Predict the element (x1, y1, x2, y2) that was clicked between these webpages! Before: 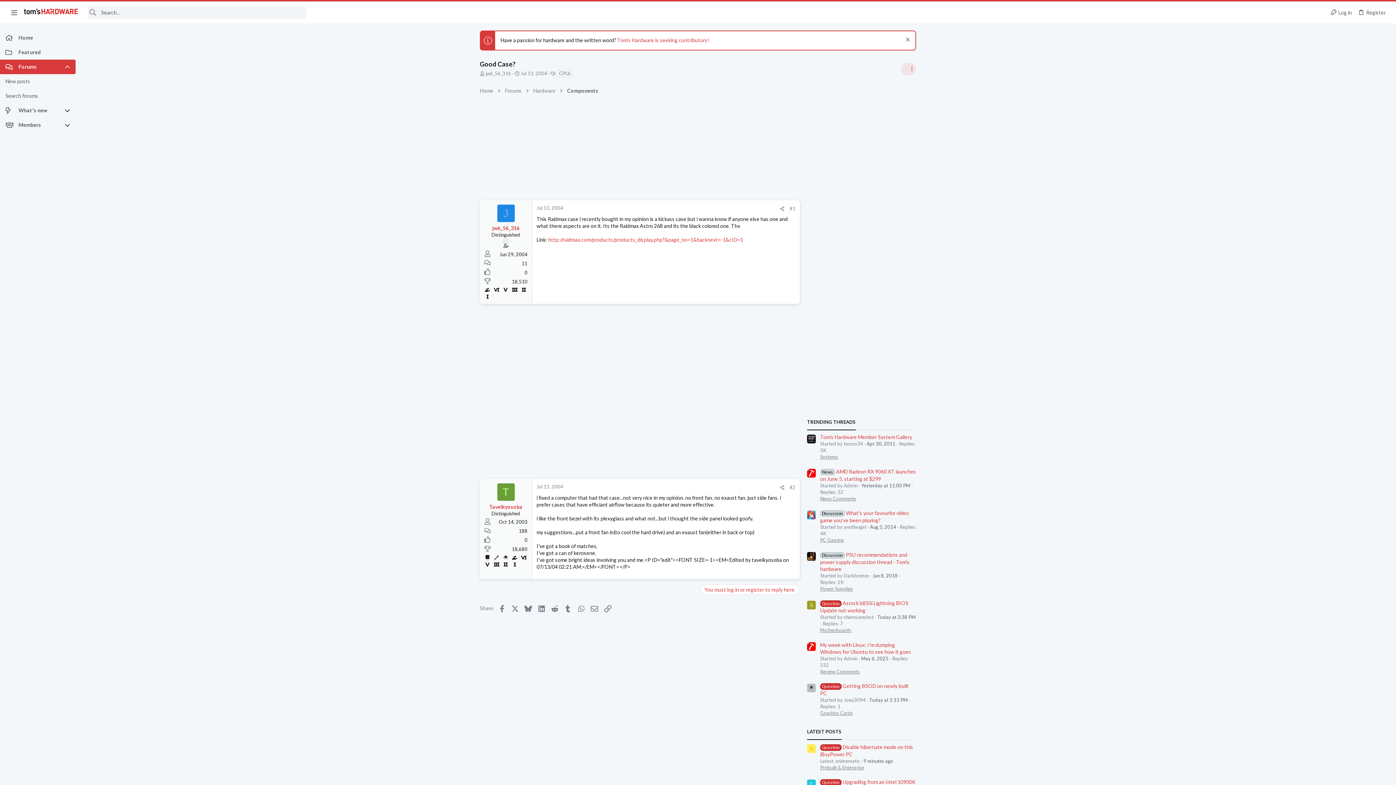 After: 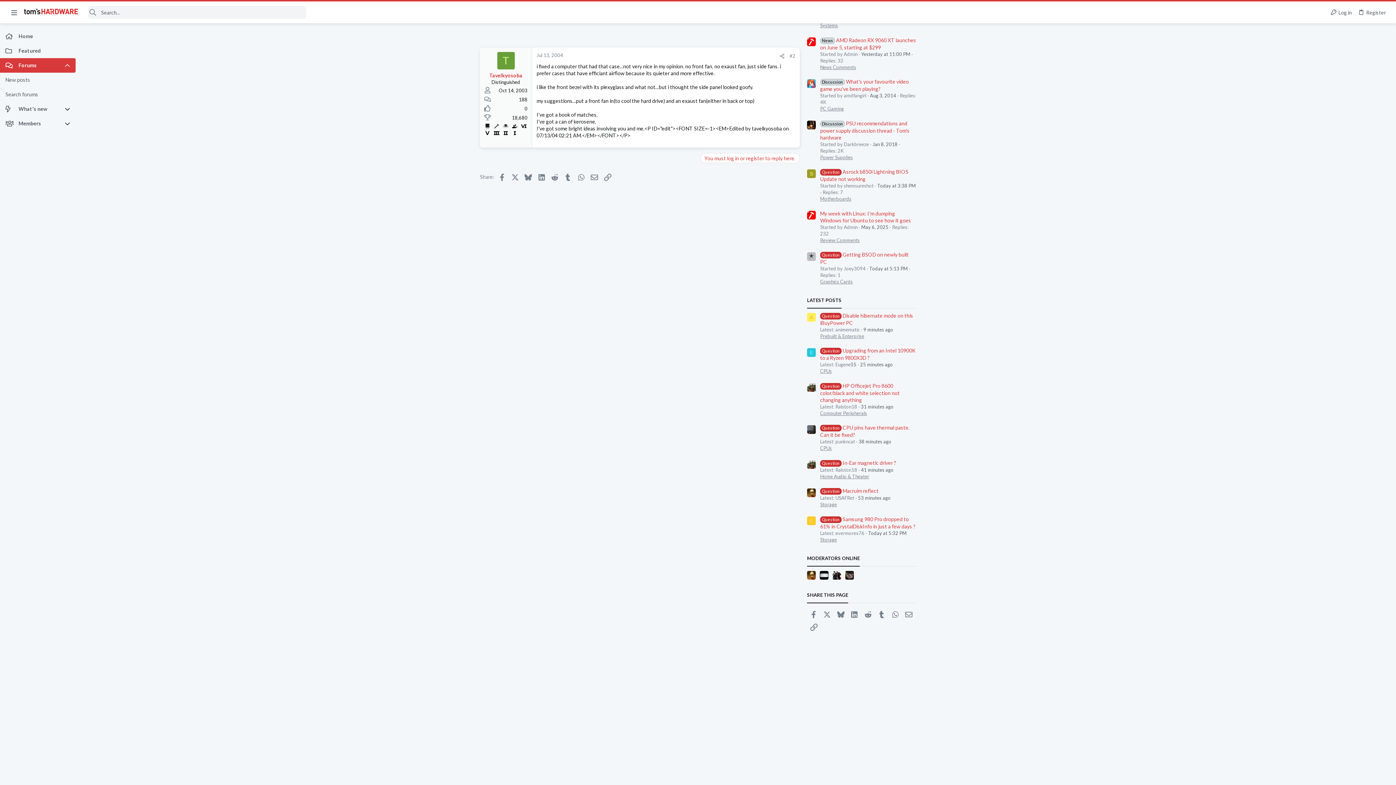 Action: label: Jul 13, 2004 bbox: (536, 484, 563, 489)